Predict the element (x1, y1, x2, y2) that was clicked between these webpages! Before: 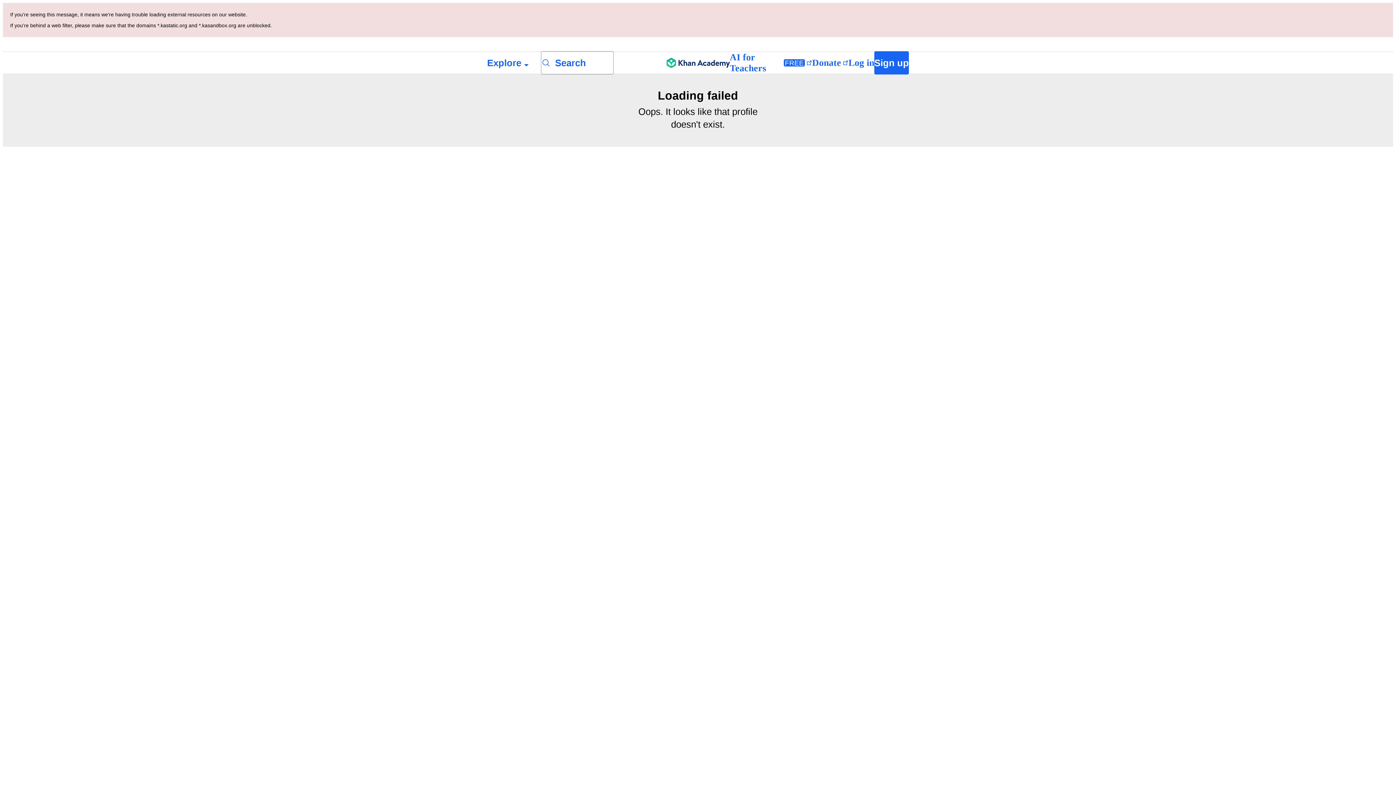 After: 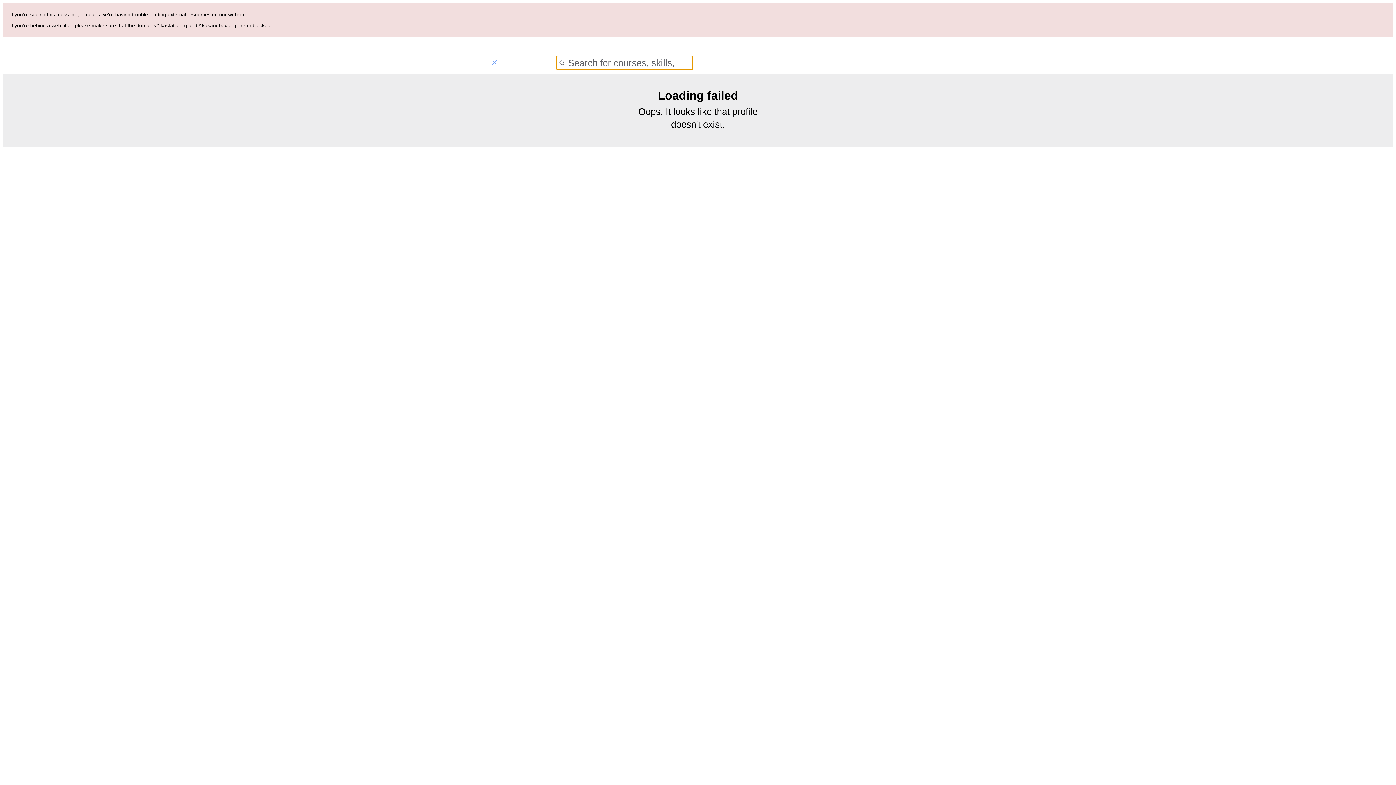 Action: bbox: (541, 51, 613, 74) label: Search for courses, skills, and videos